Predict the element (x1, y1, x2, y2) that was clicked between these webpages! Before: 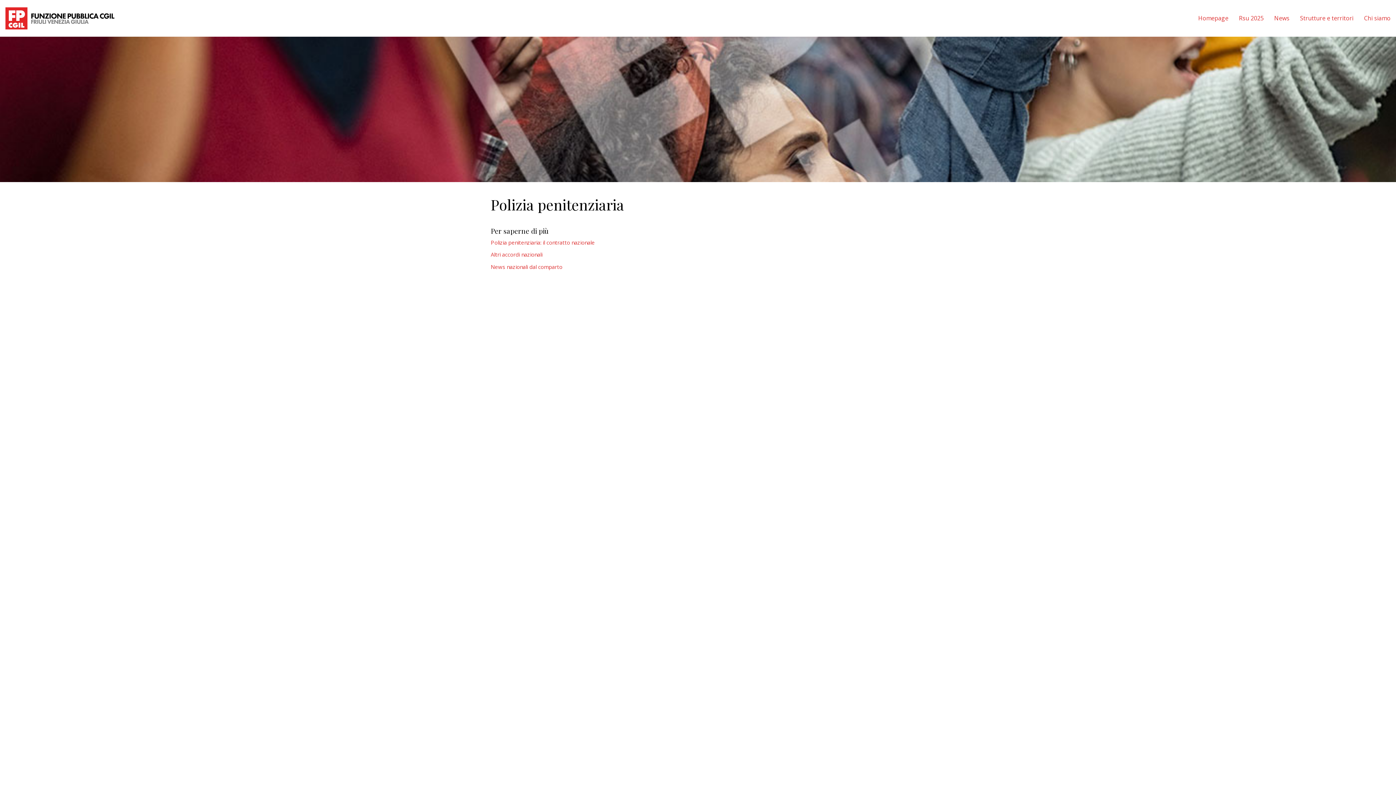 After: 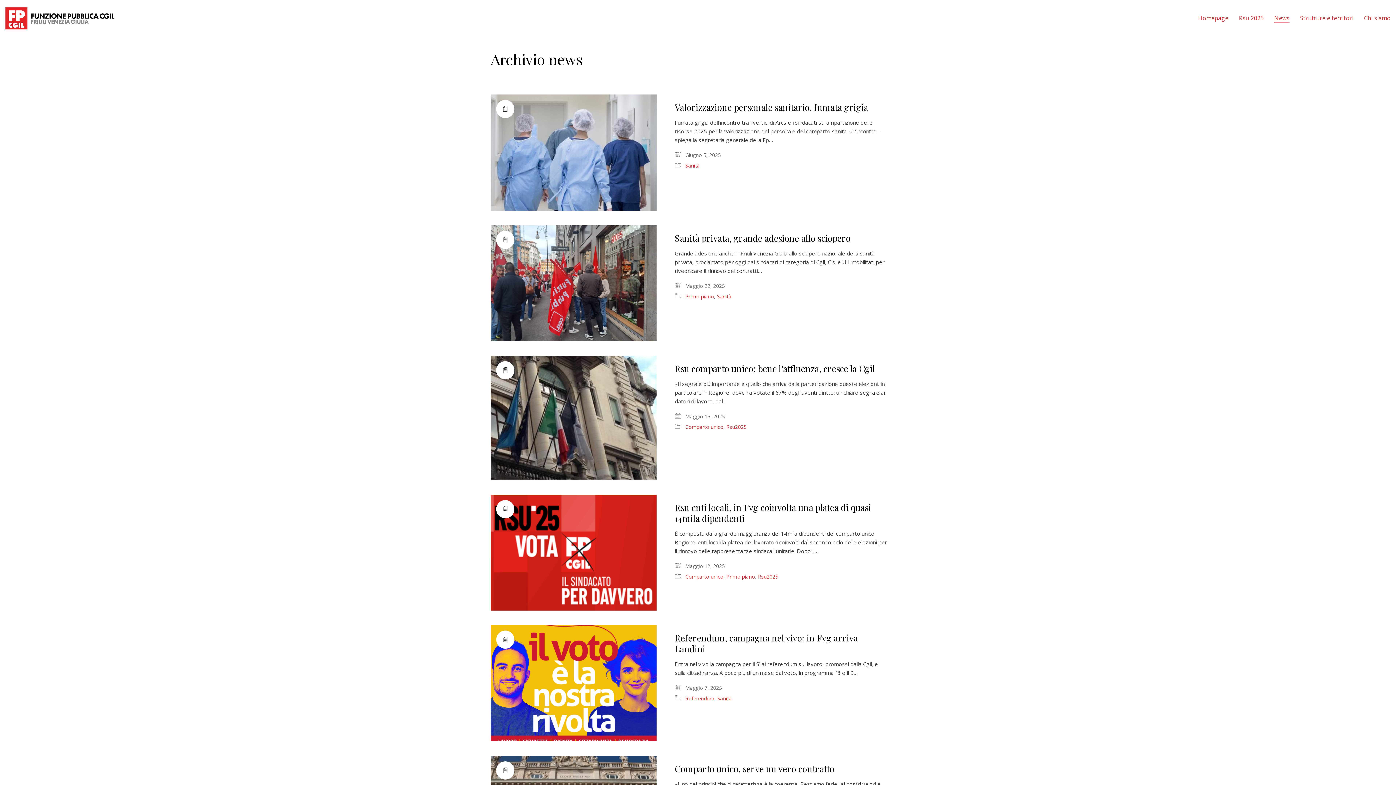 Action: bbox: (1274, 14, 1289, 22) label: News